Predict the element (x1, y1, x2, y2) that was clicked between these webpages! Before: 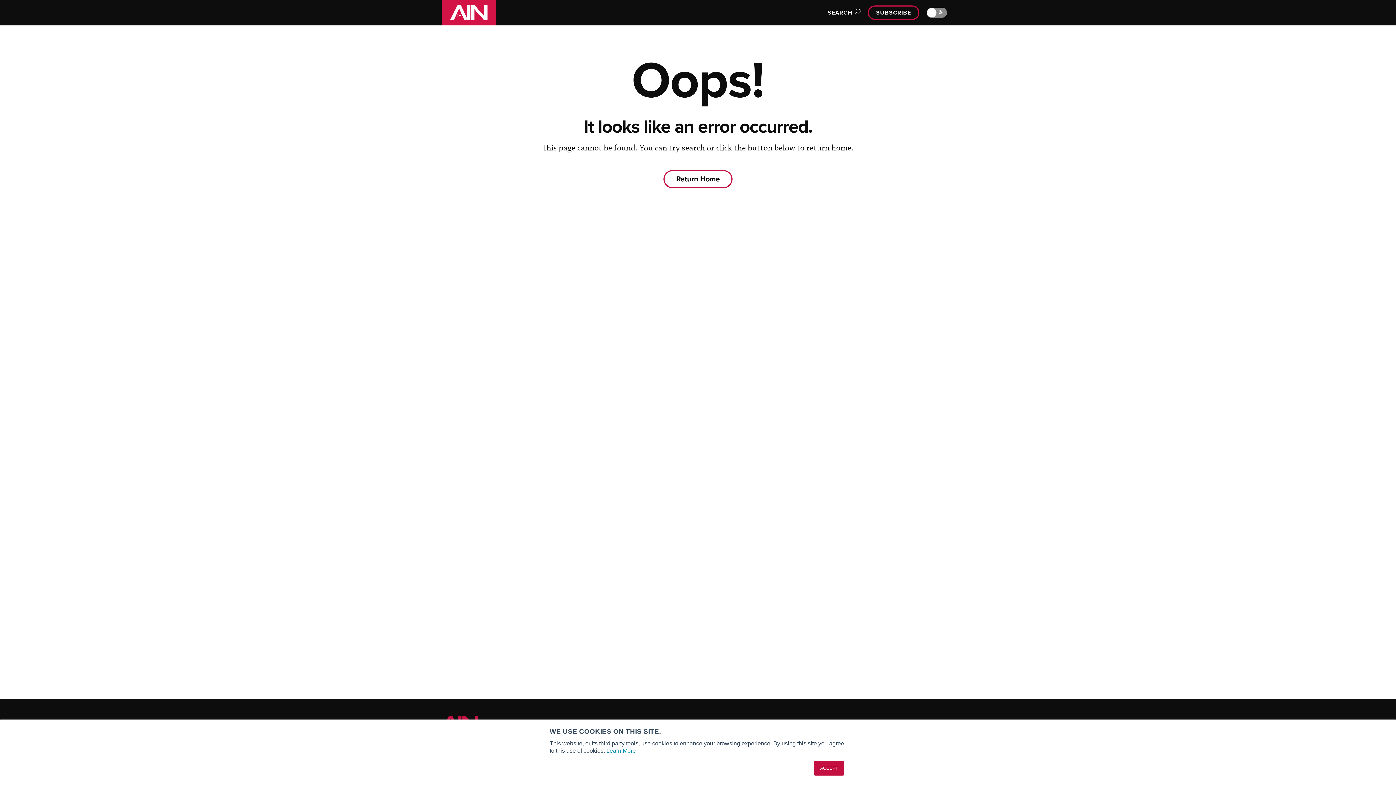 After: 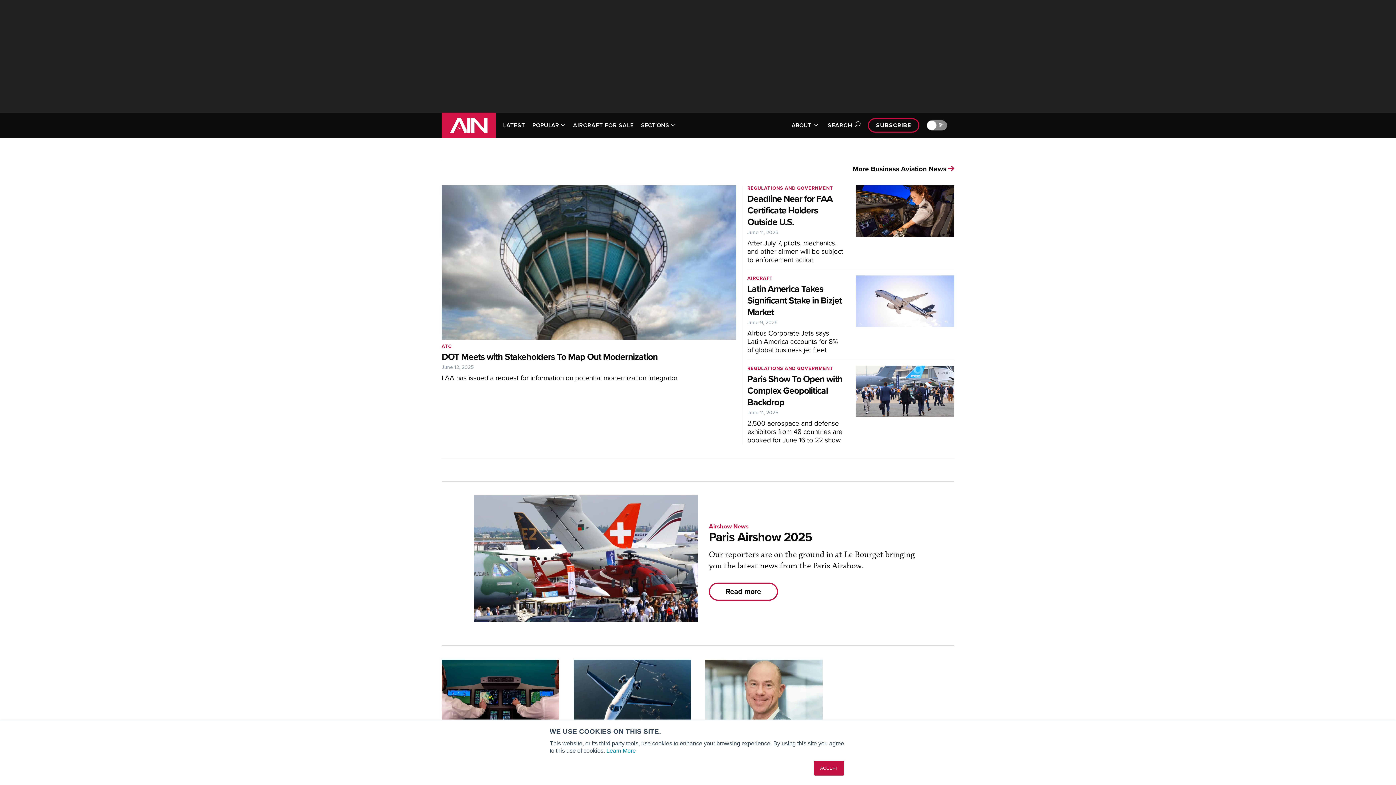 Action: label: Return Home bbox: (663, 170, 732, 188)